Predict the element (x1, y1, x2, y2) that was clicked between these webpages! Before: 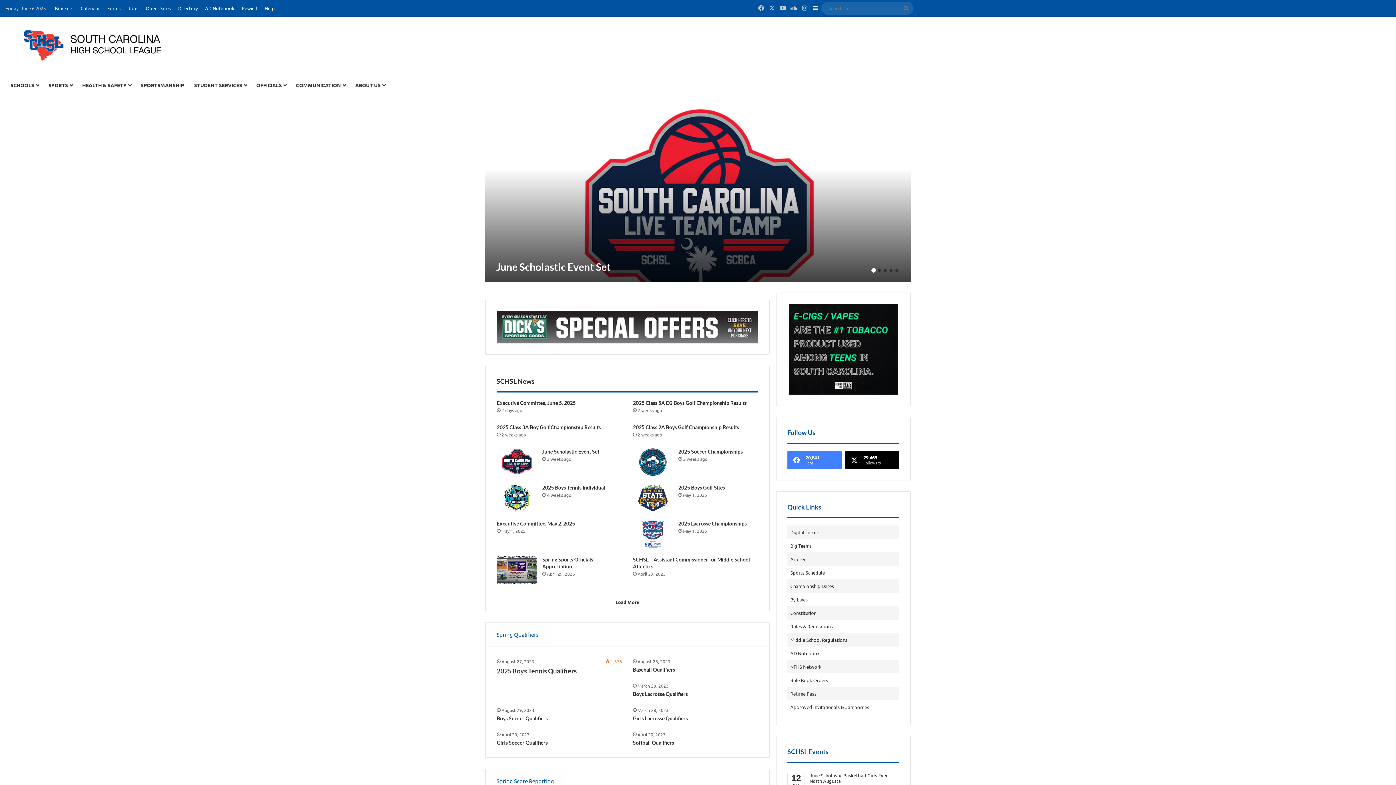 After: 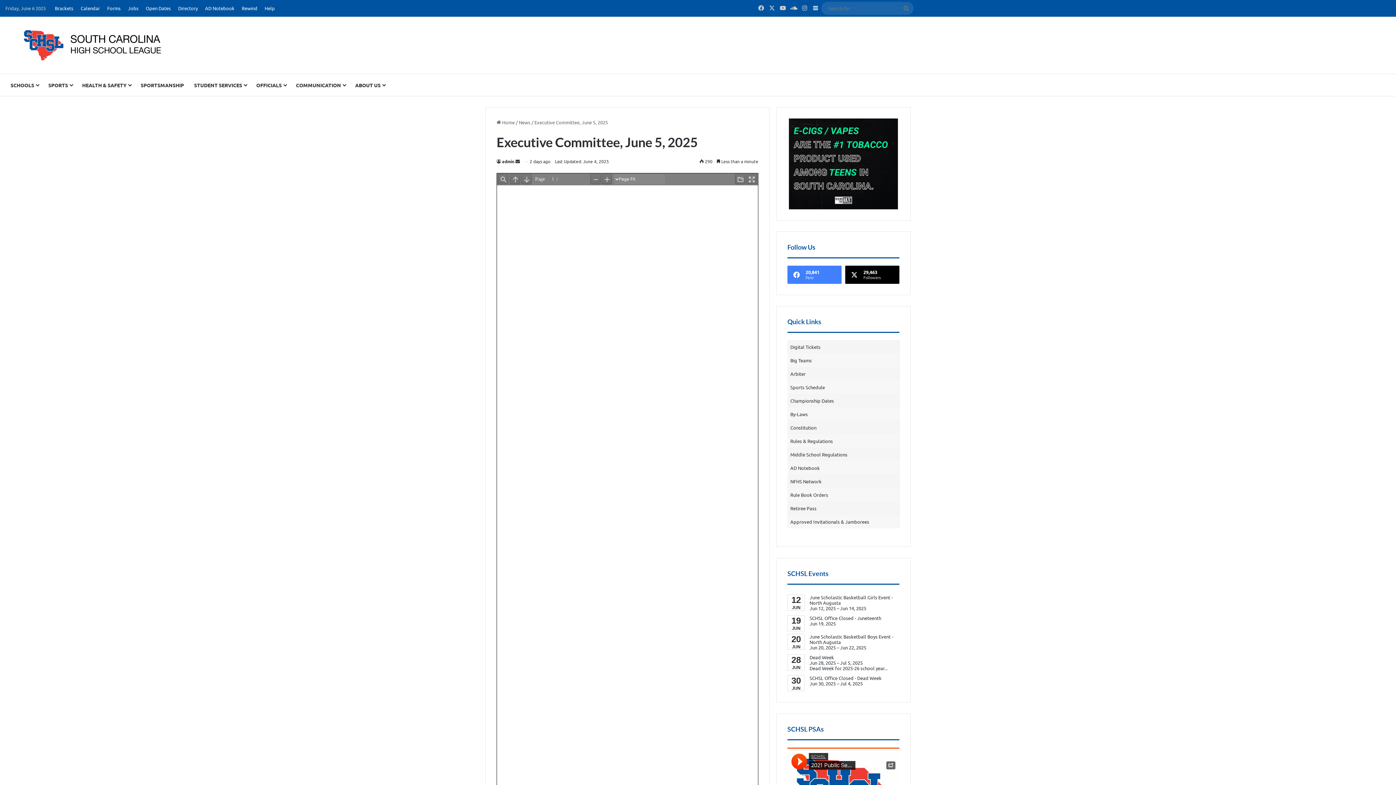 Action: label: Executive Committee, June 5, 2025 bbox: (496, 400, 575, 406)